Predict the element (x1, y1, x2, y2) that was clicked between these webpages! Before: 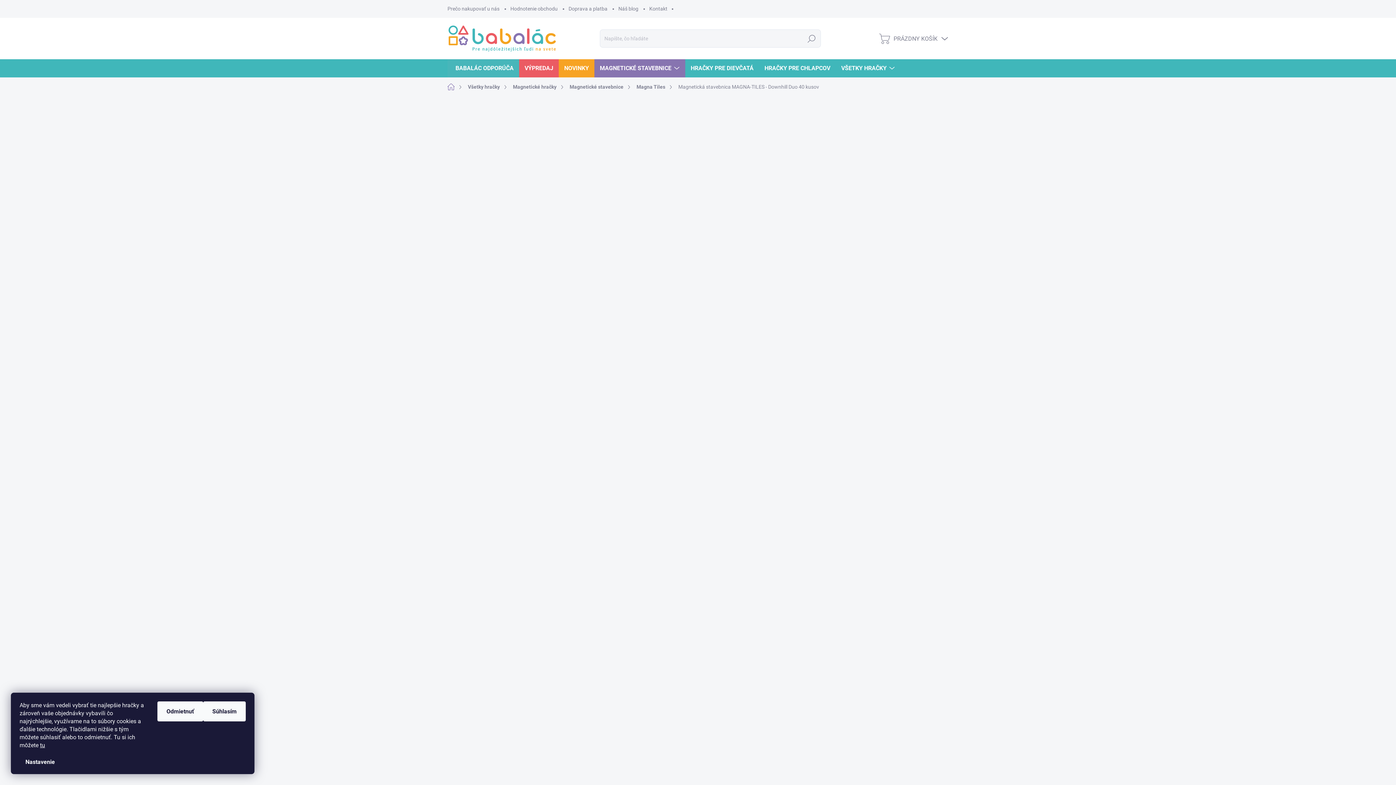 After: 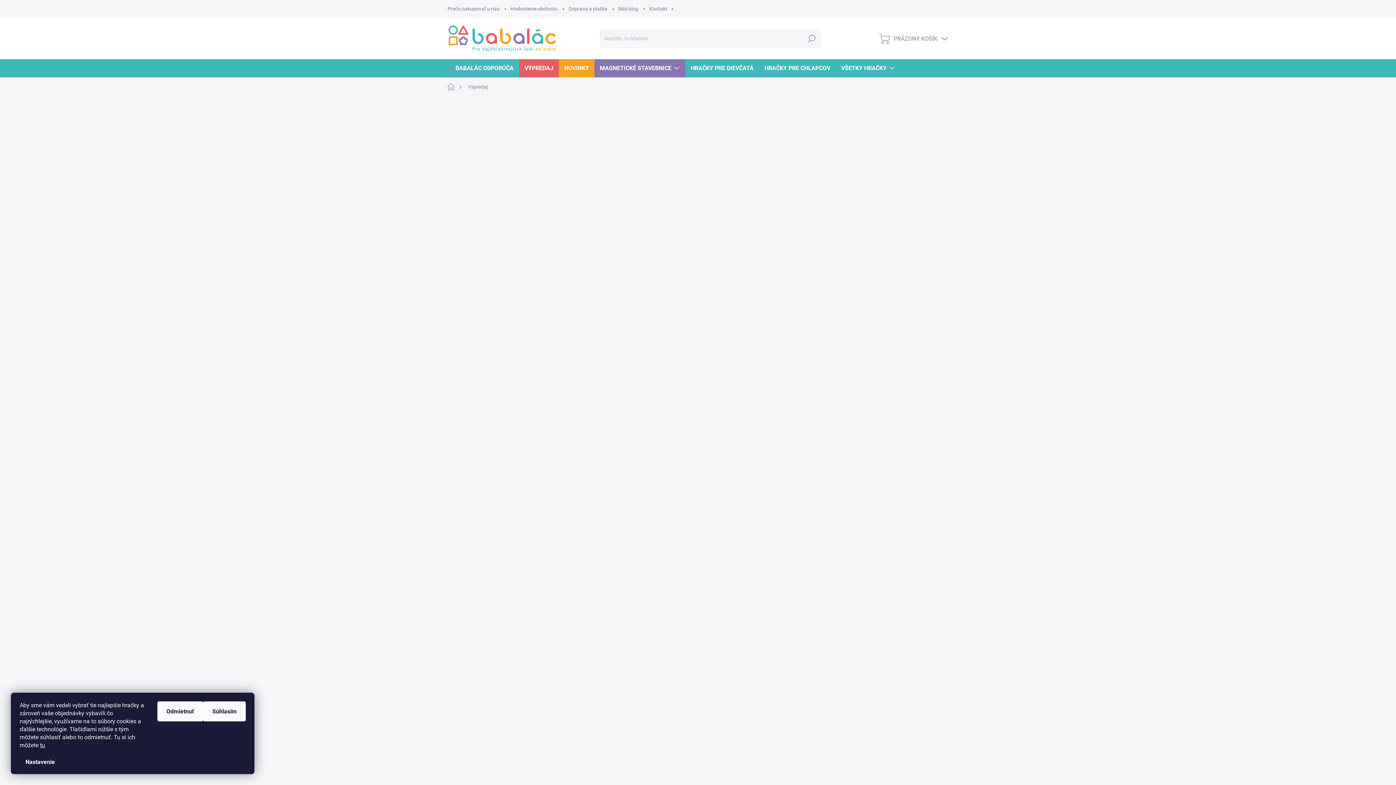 Action: bbox: (519, 59, 558, 77) label: VÝPREDAJ